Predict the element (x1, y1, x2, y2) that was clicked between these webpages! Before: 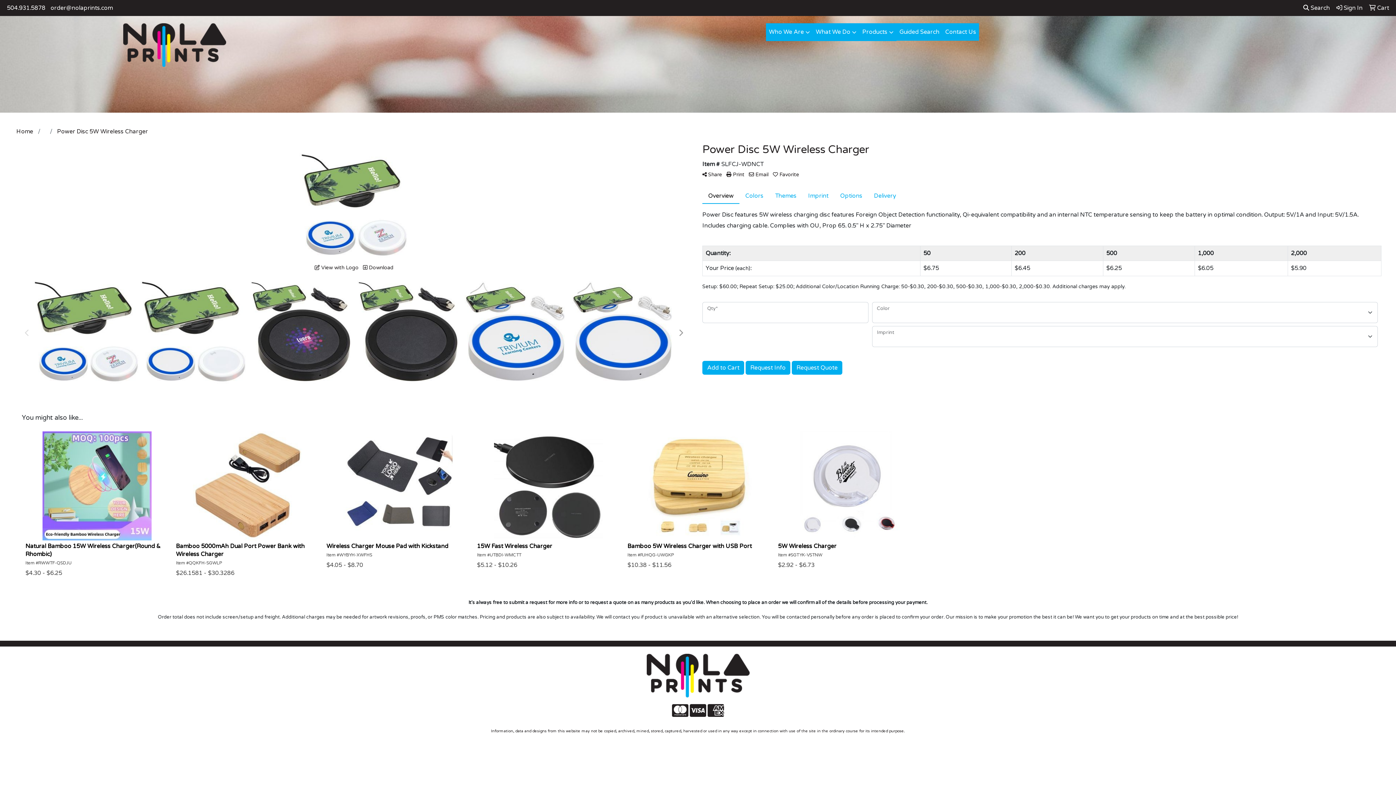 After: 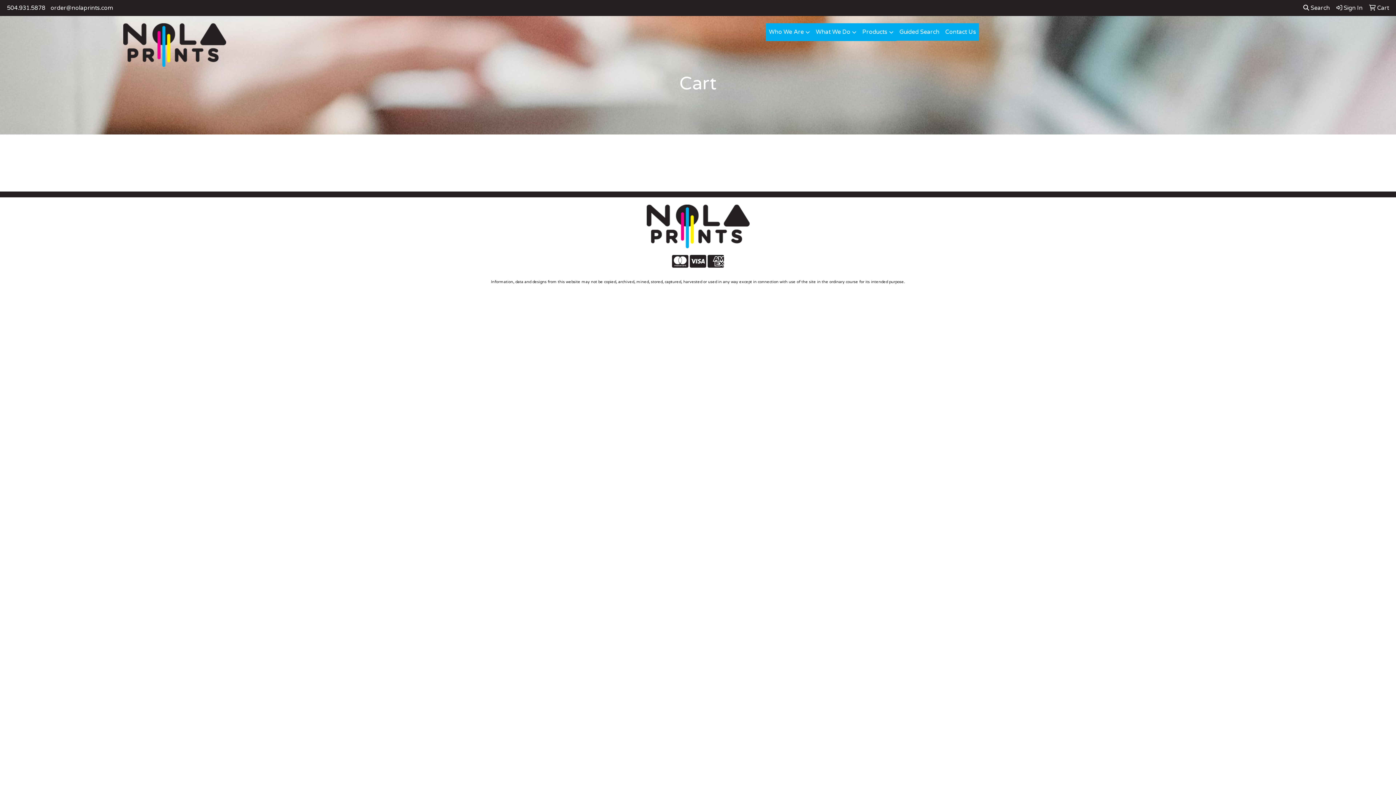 Action: bbox: (1366, 0, 1392, 16) label:  Cart